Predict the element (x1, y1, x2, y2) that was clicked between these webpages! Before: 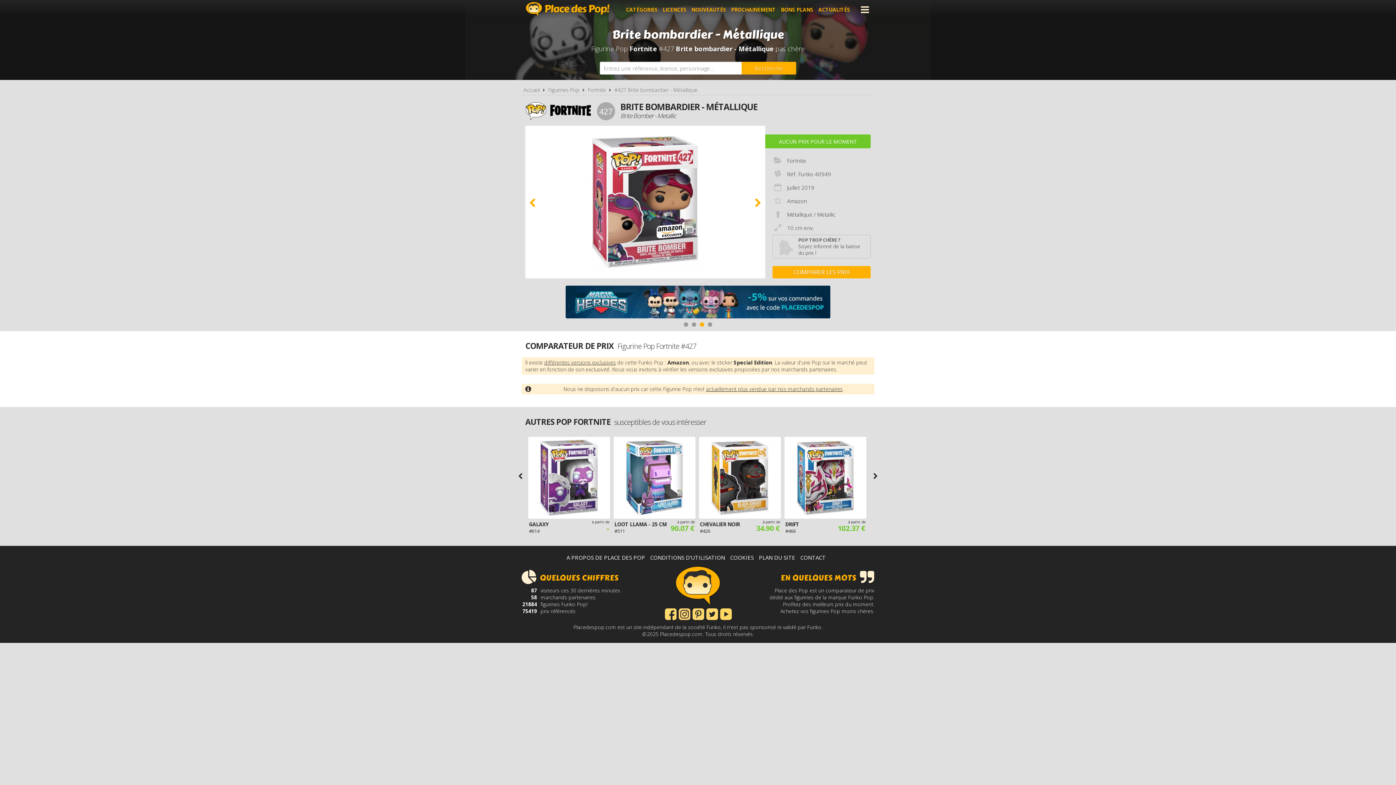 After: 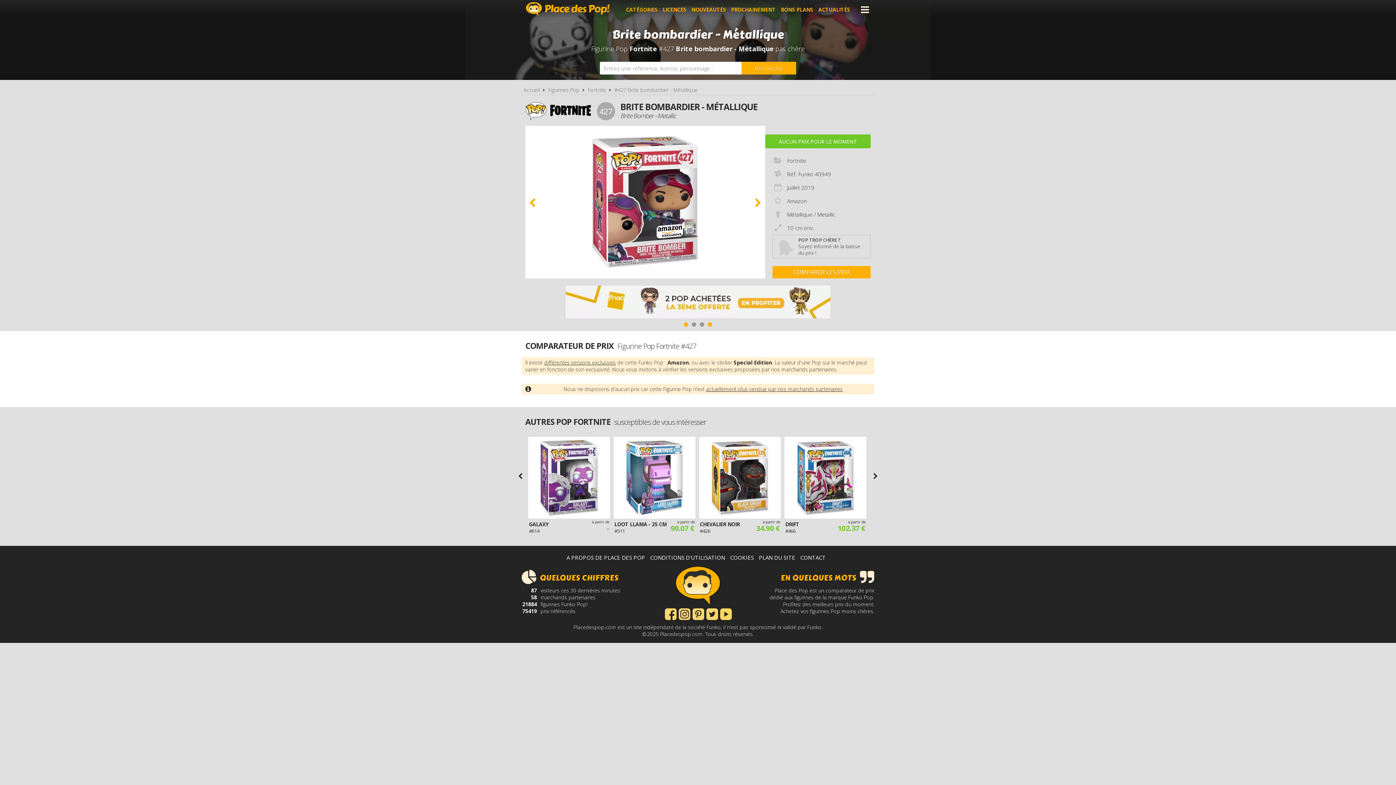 Action: label: 1 bbox: (684, 322, 688, 326)